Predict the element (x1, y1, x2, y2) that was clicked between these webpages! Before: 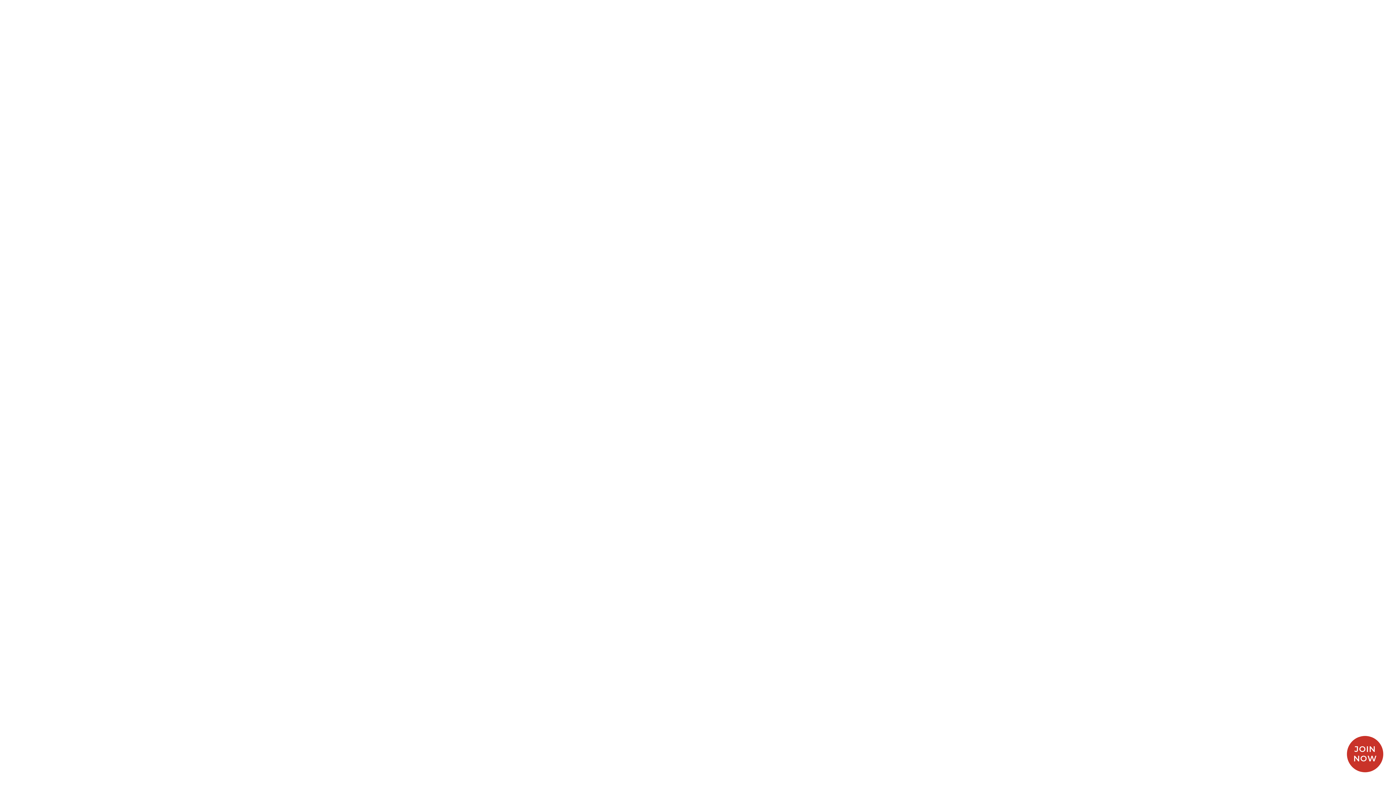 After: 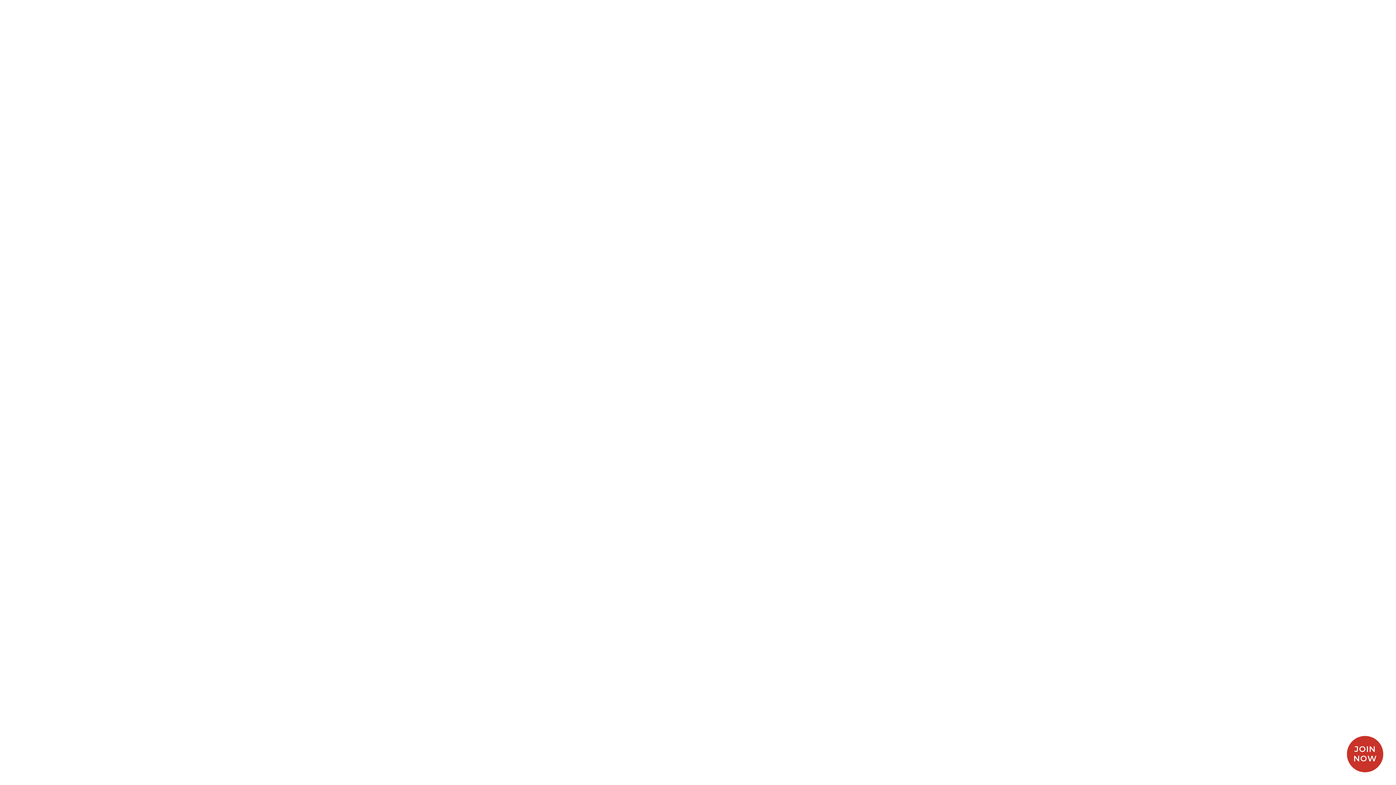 Action: label: Shop bbox: (11, 92, 92, 116)